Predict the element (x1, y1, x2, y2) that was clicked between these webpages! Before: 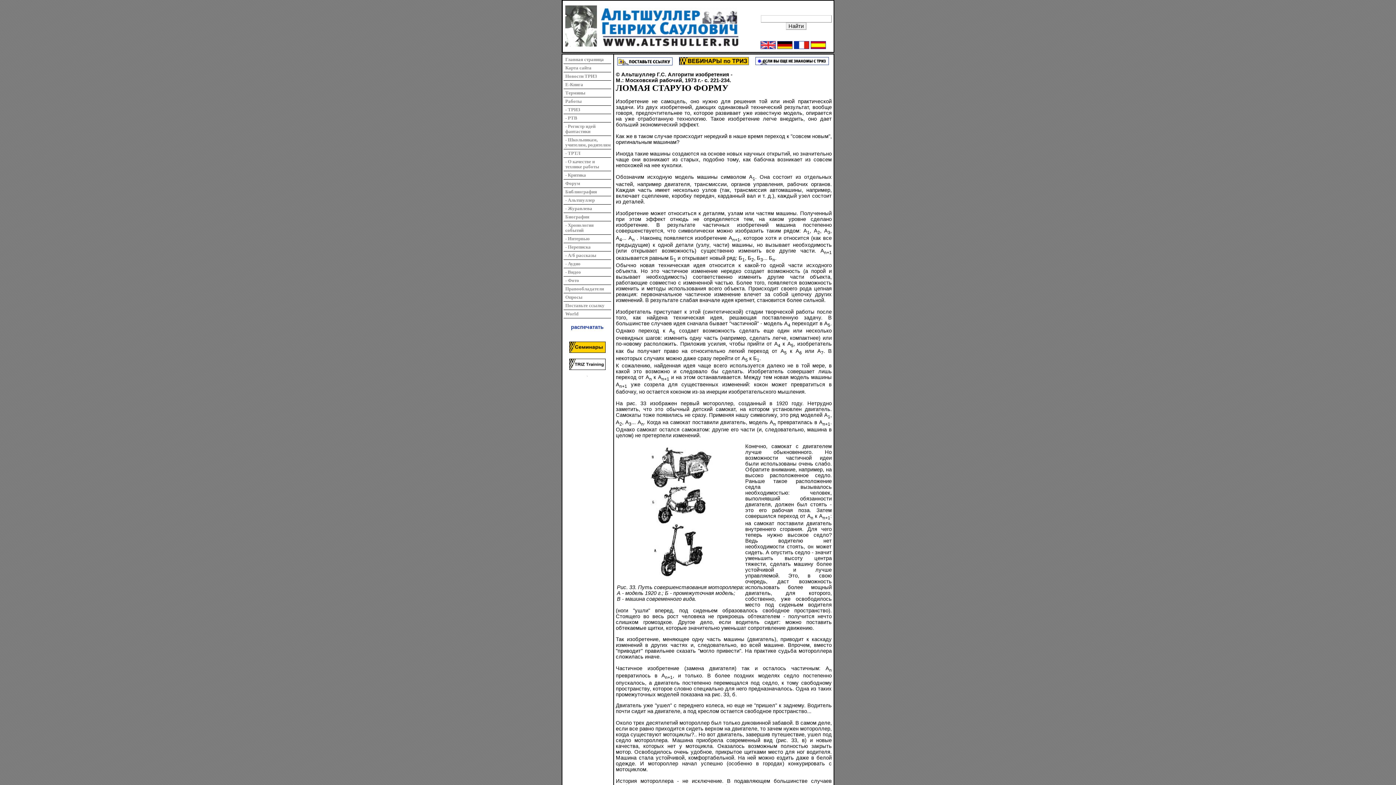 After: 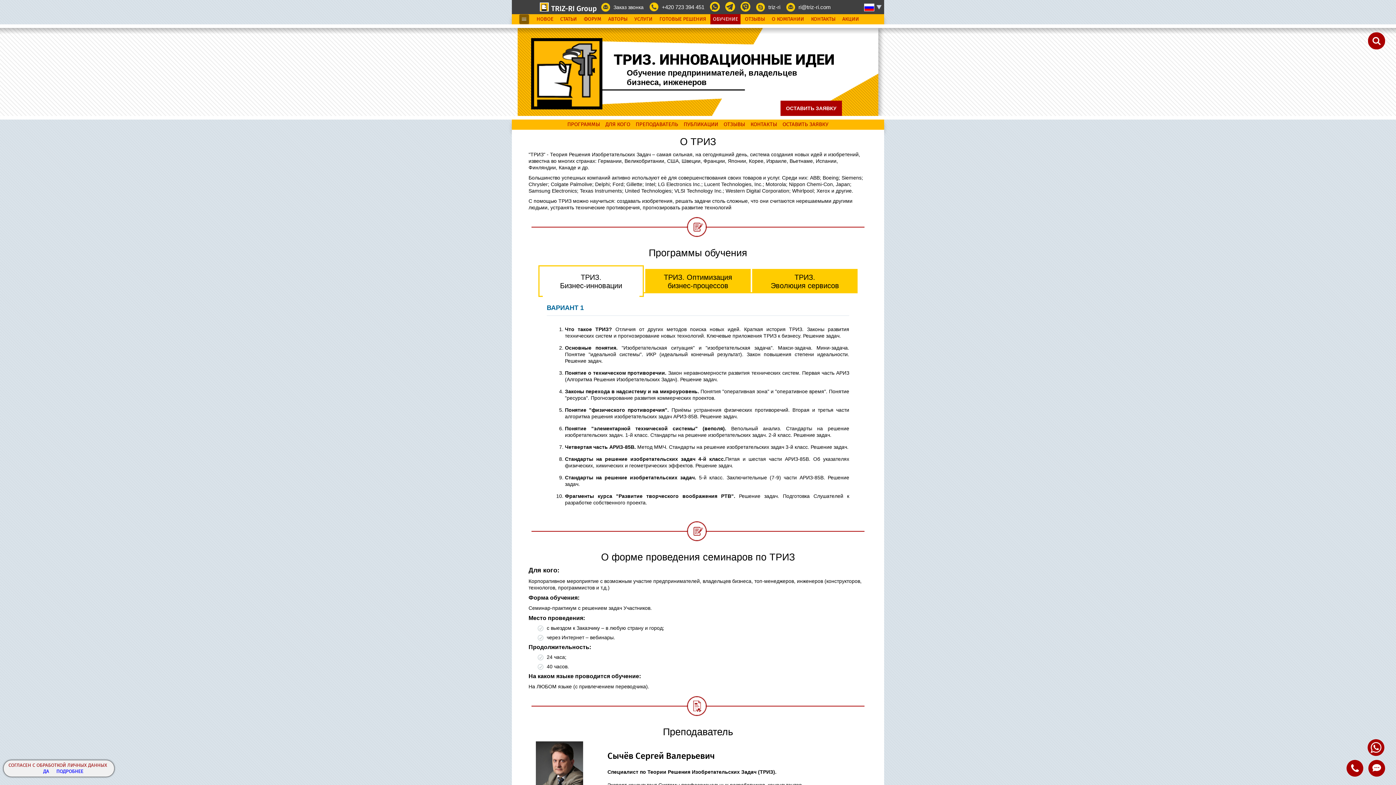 Action: bbox: (569, 348, 605, 354)